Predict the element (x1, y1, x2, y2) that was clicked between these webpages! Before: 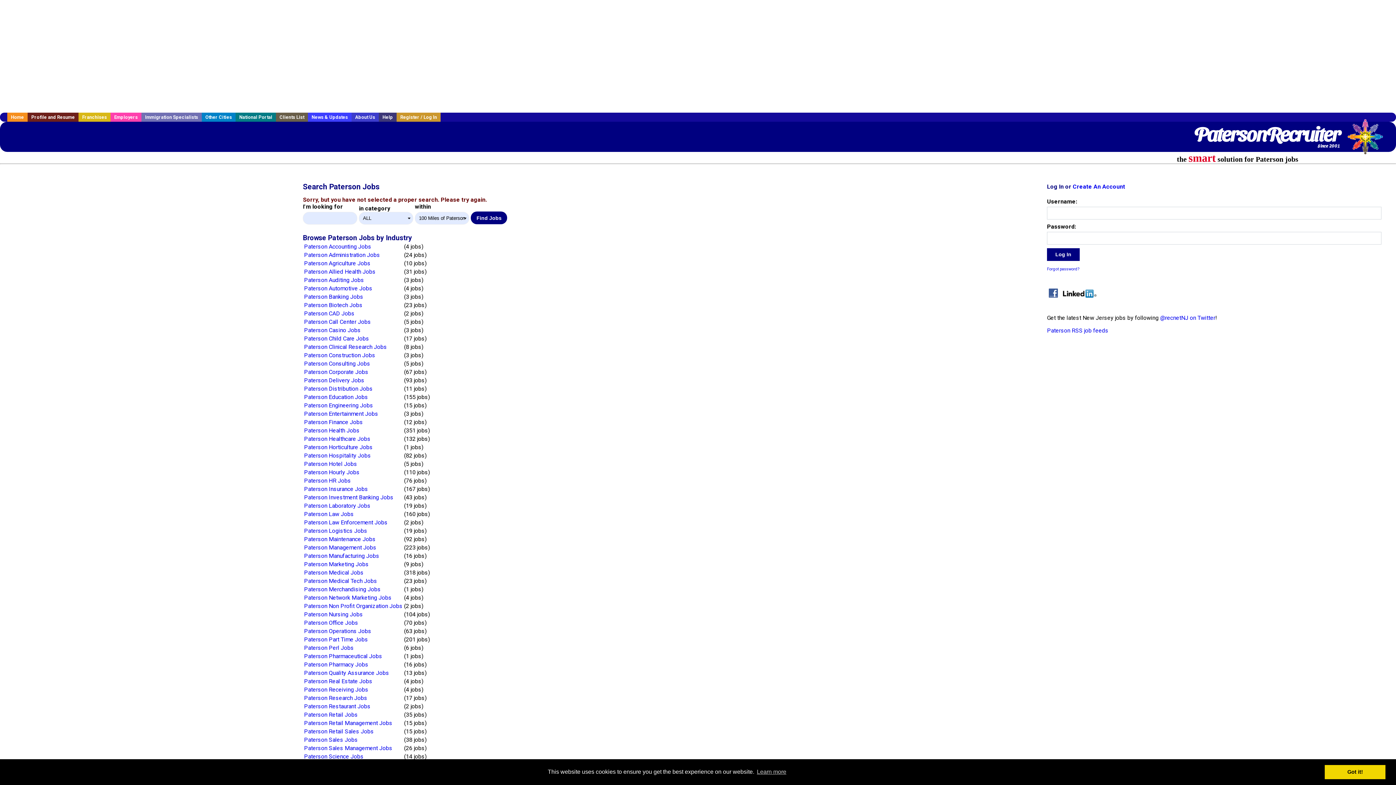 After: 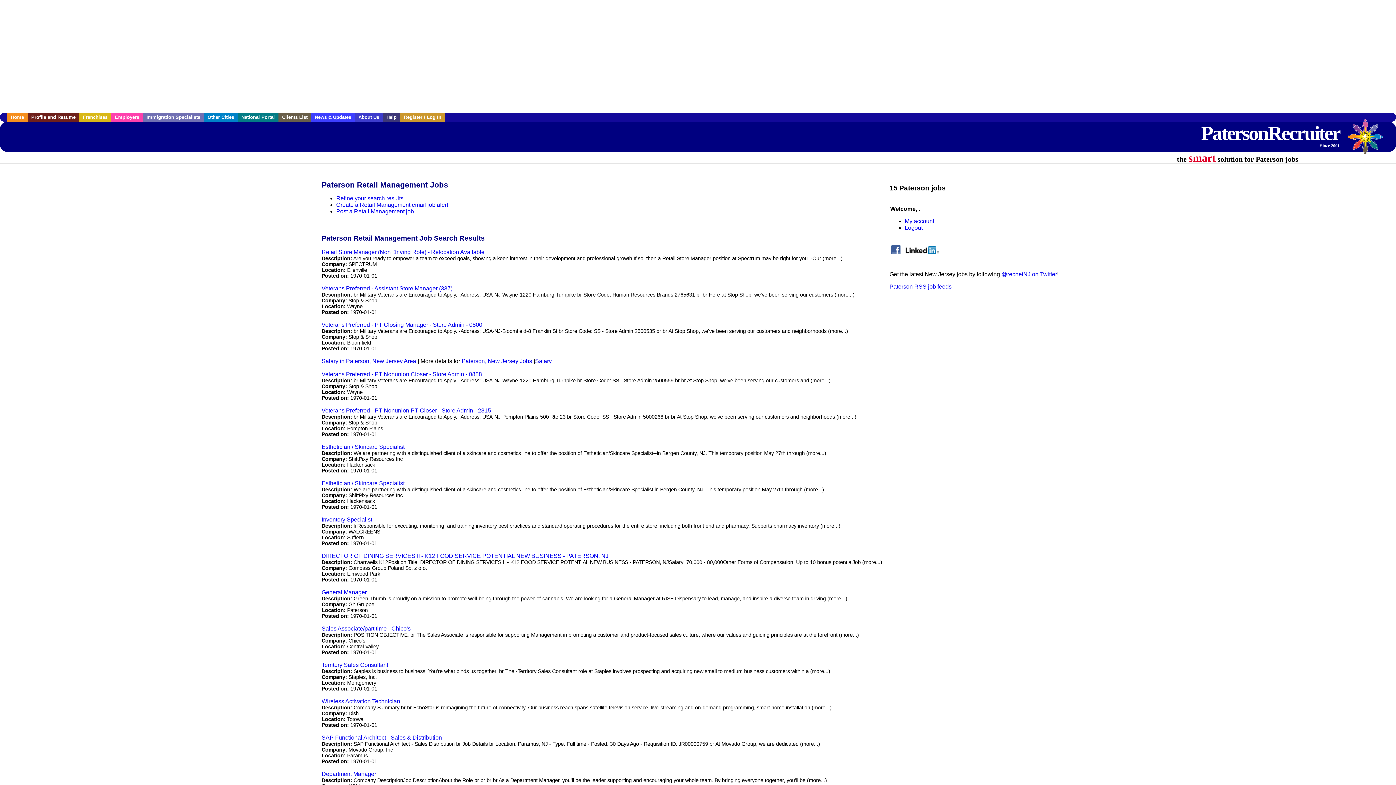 Action: label: Paterson Retail Management Jobs bbox: (304, 719, 392, 726)